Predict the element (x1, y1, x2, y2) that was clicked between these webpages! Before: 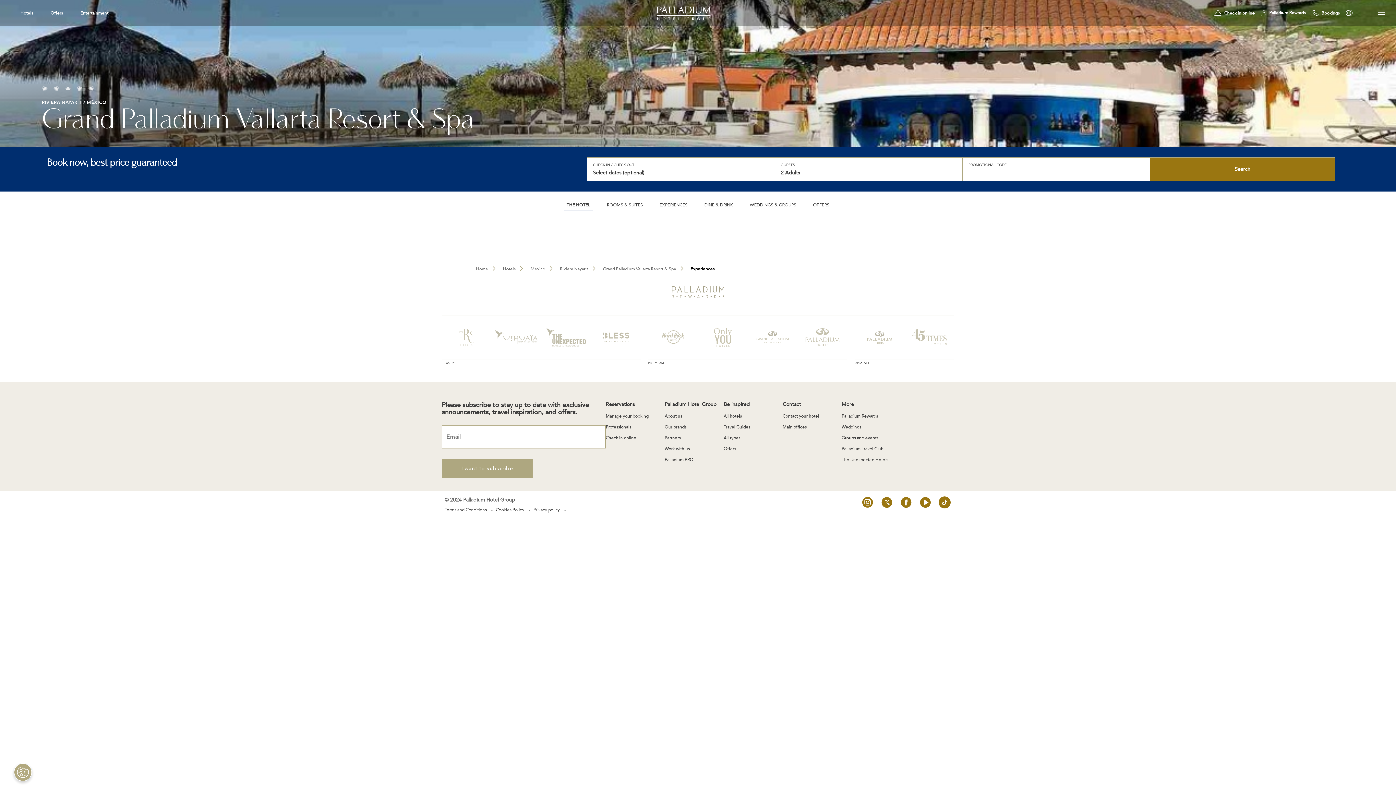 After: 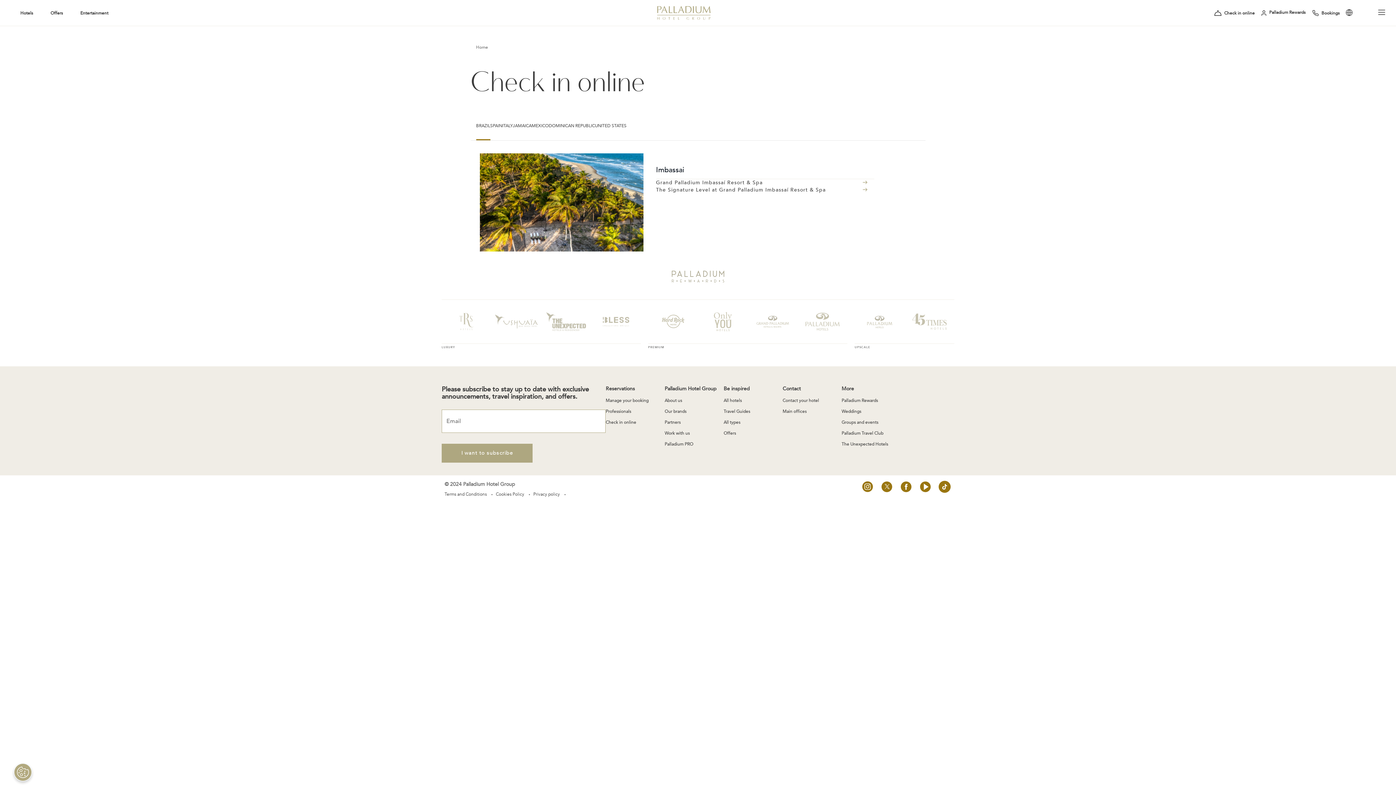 Action: label: Check in online bbox: (605, 435, 658, 440)